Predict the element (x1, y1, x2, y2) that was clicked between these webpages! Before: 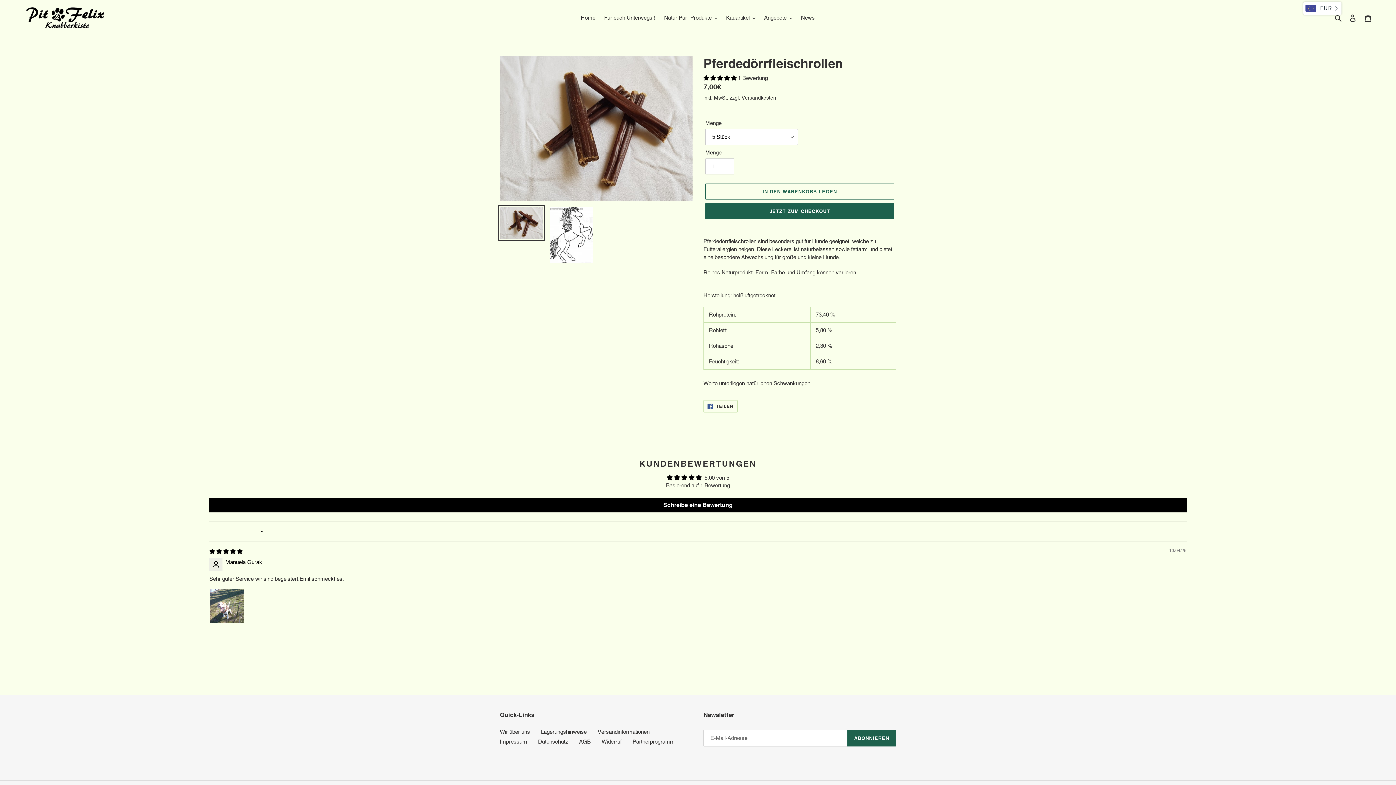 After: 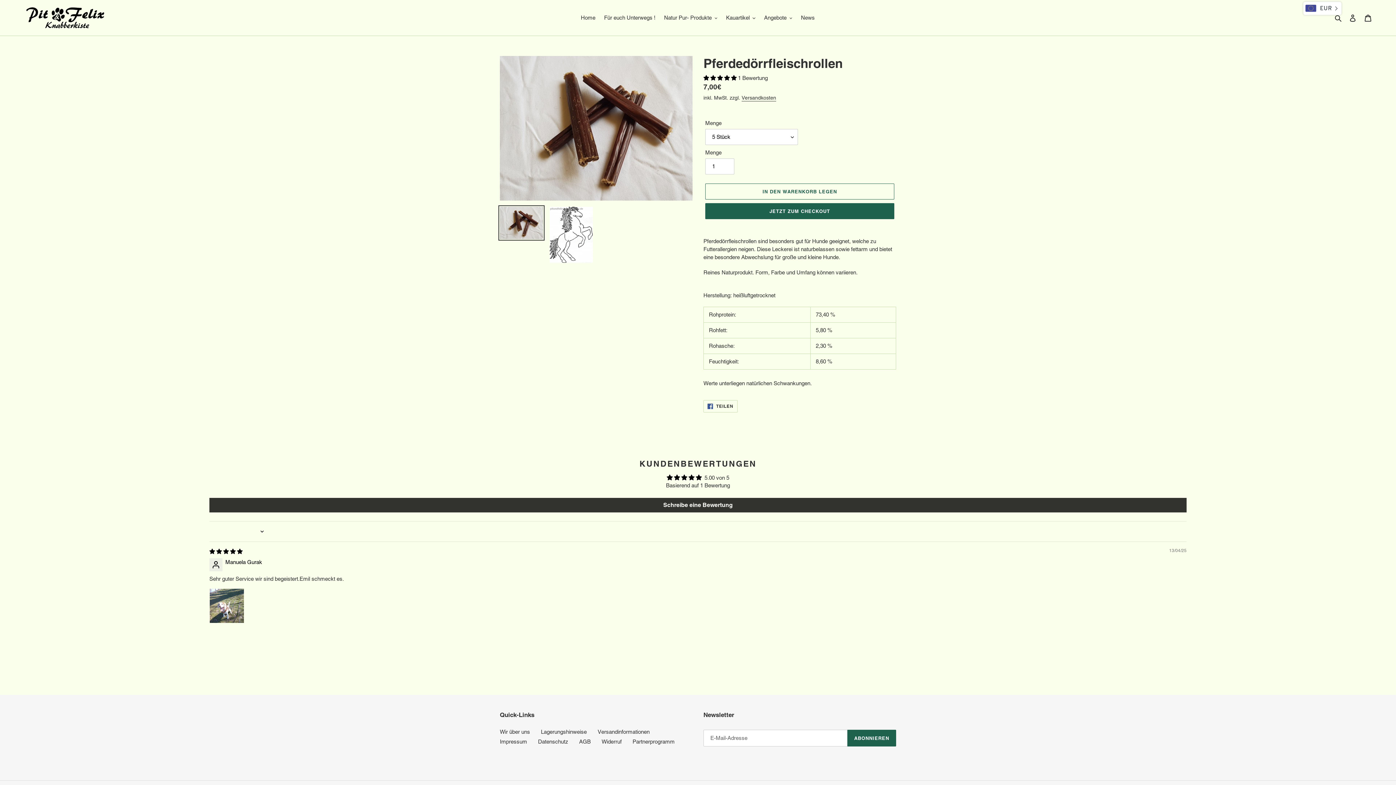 Action: label: Schreibe eine Bewertung bbox: (209, 498, 1186, 512)